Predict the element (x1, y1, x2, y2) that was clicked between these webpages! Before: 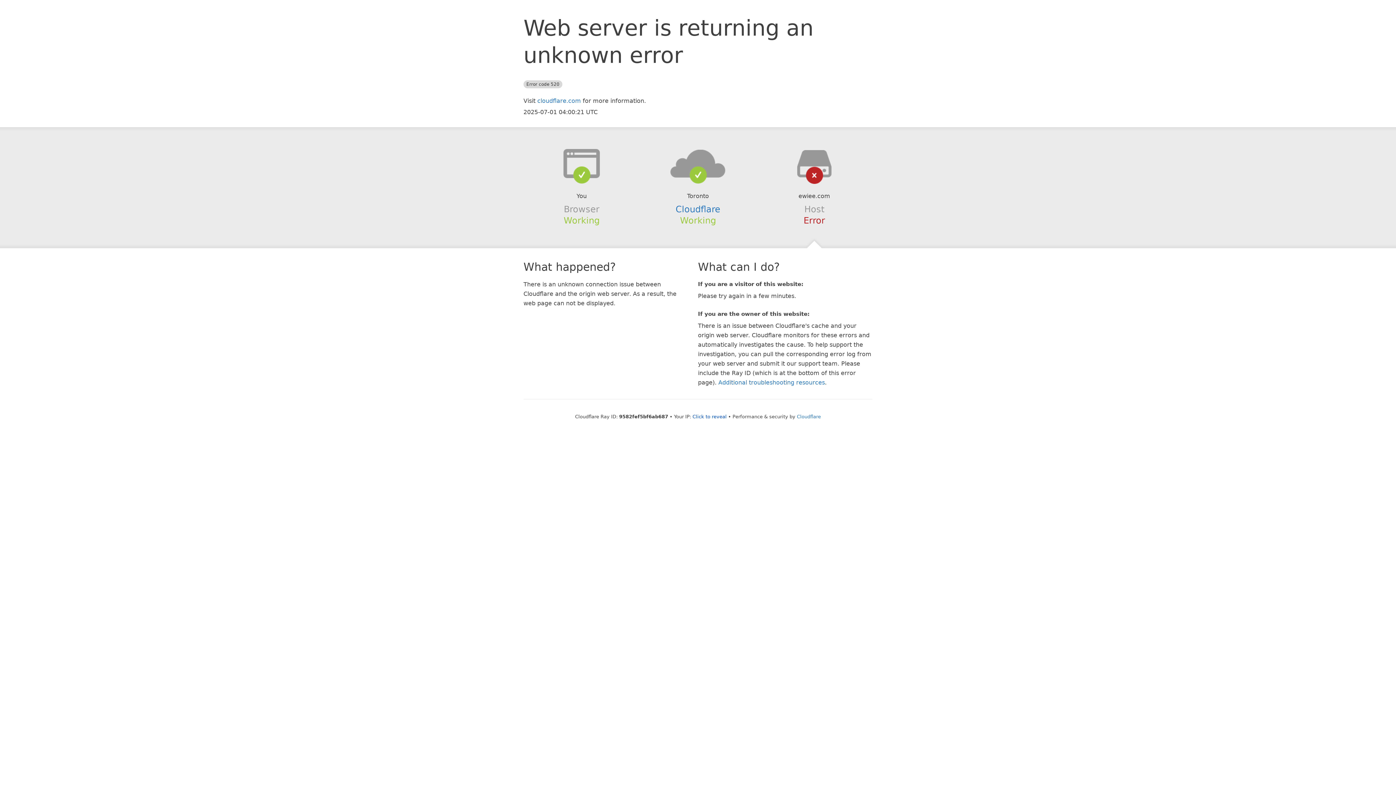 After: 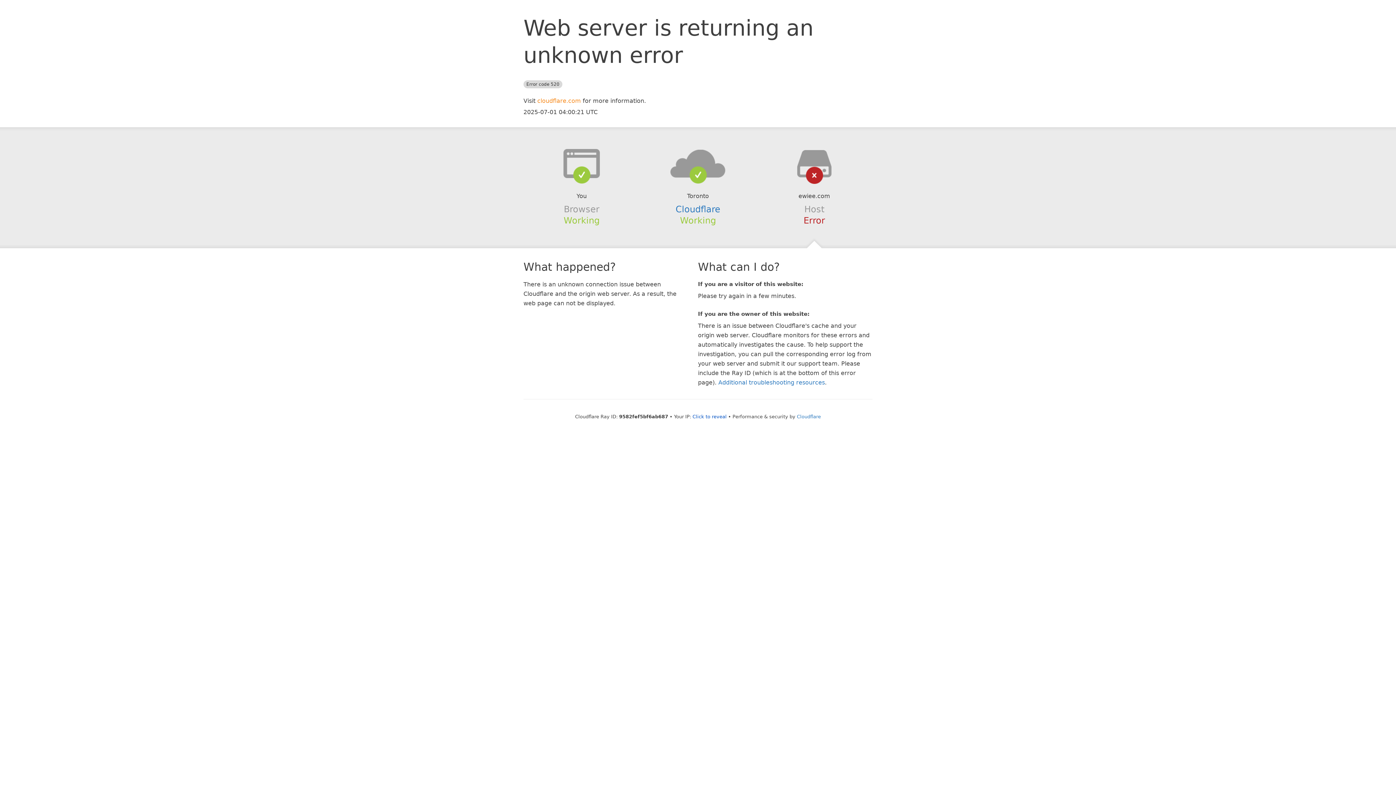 Action: bbox: (537, 97, 581, 104) label: cloudflare.com